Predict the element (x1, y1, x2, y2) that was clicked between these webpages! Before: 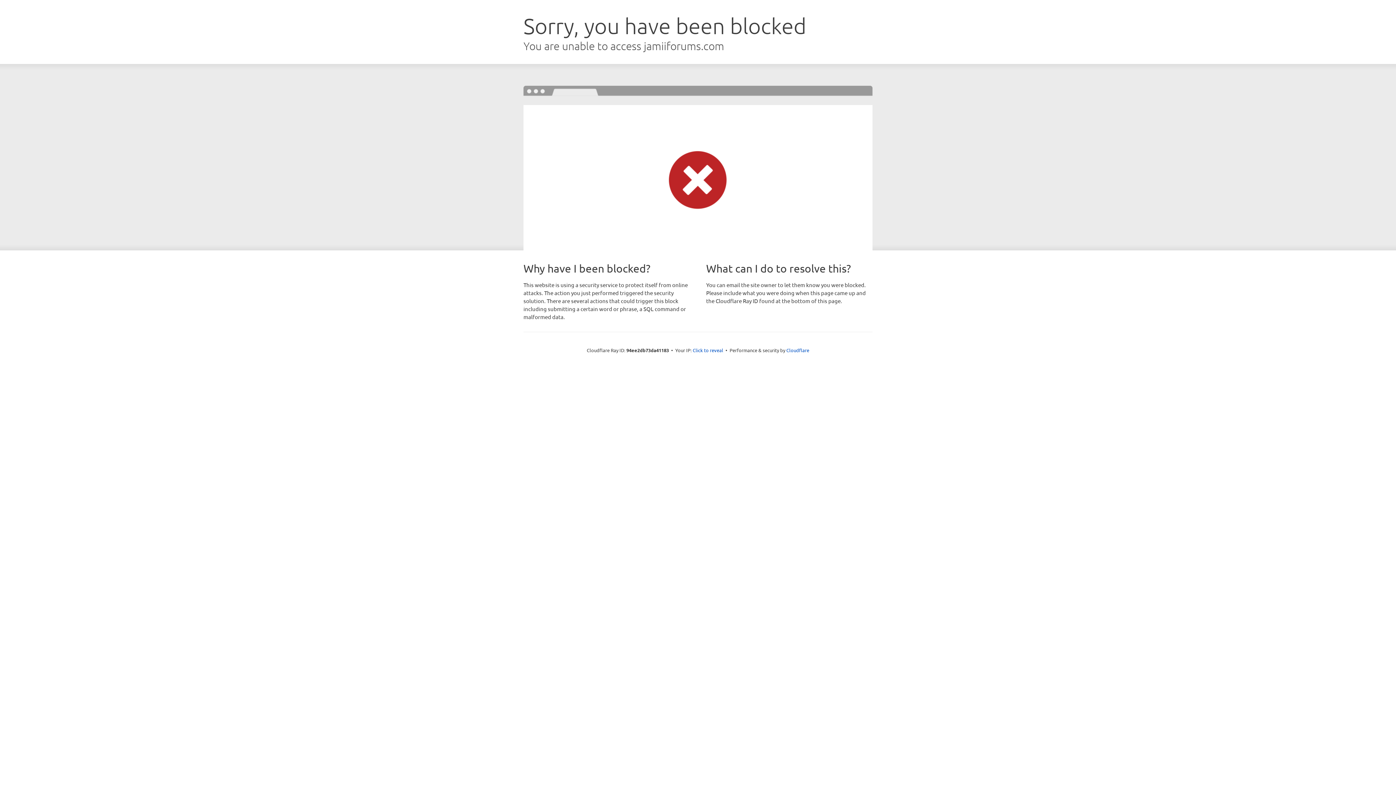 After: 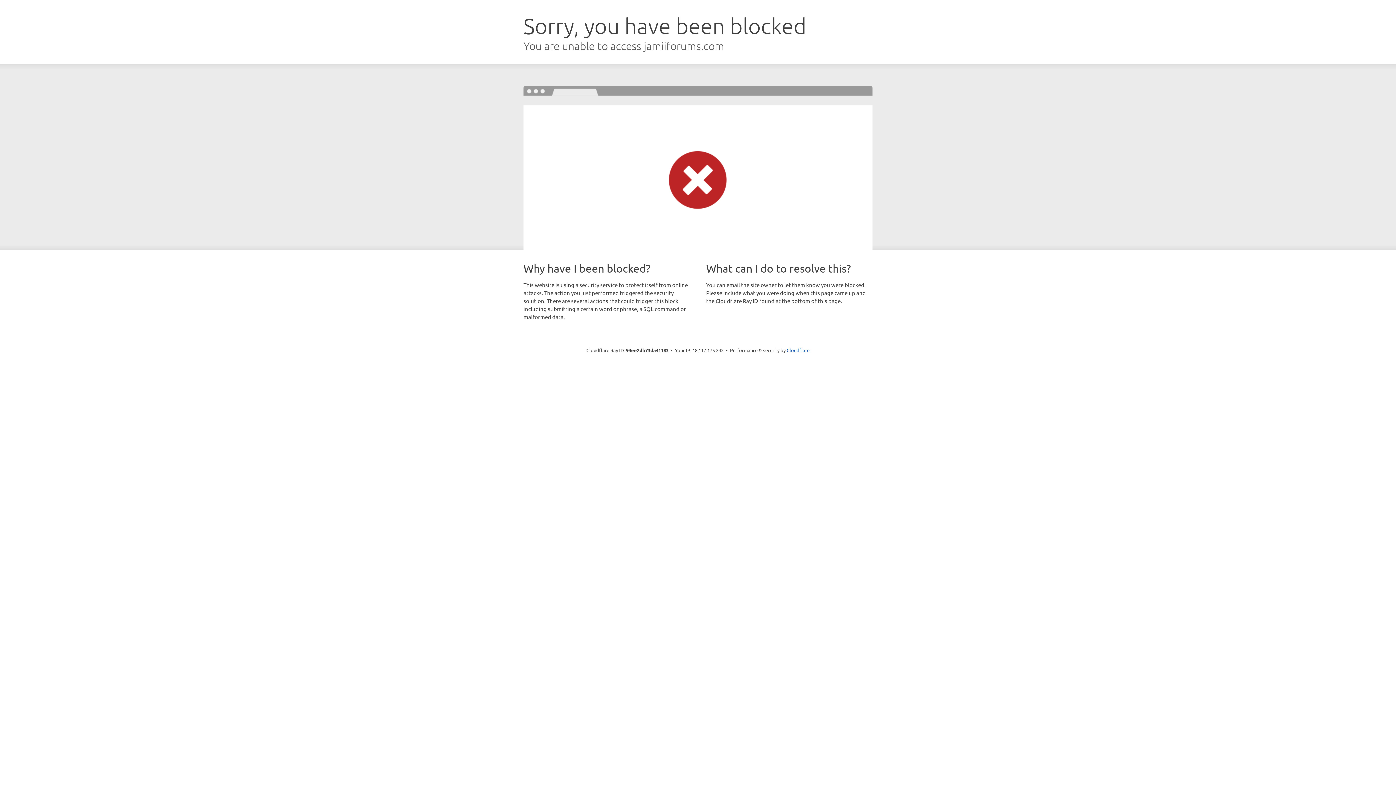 Action: label: Click to reveal bbox: (692, 346, 723, 353)